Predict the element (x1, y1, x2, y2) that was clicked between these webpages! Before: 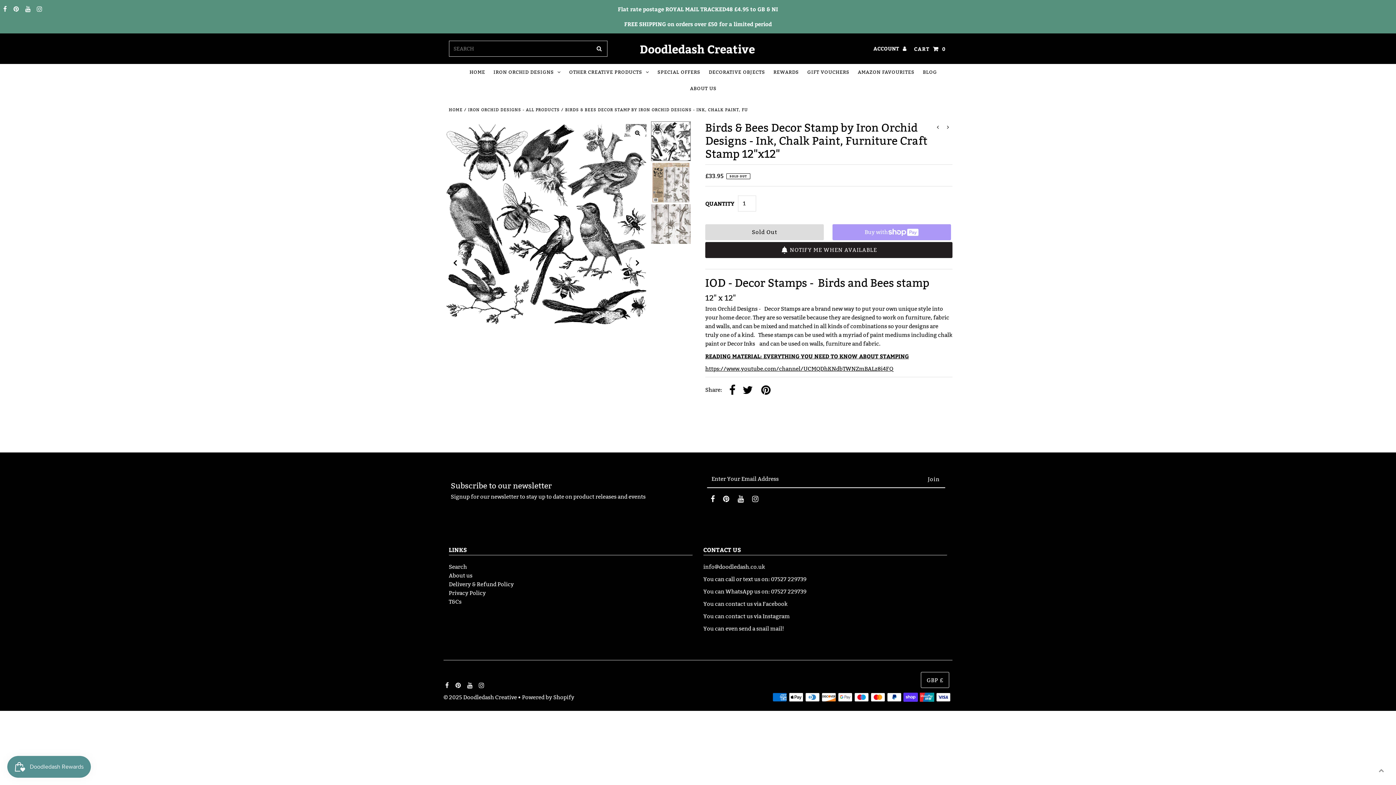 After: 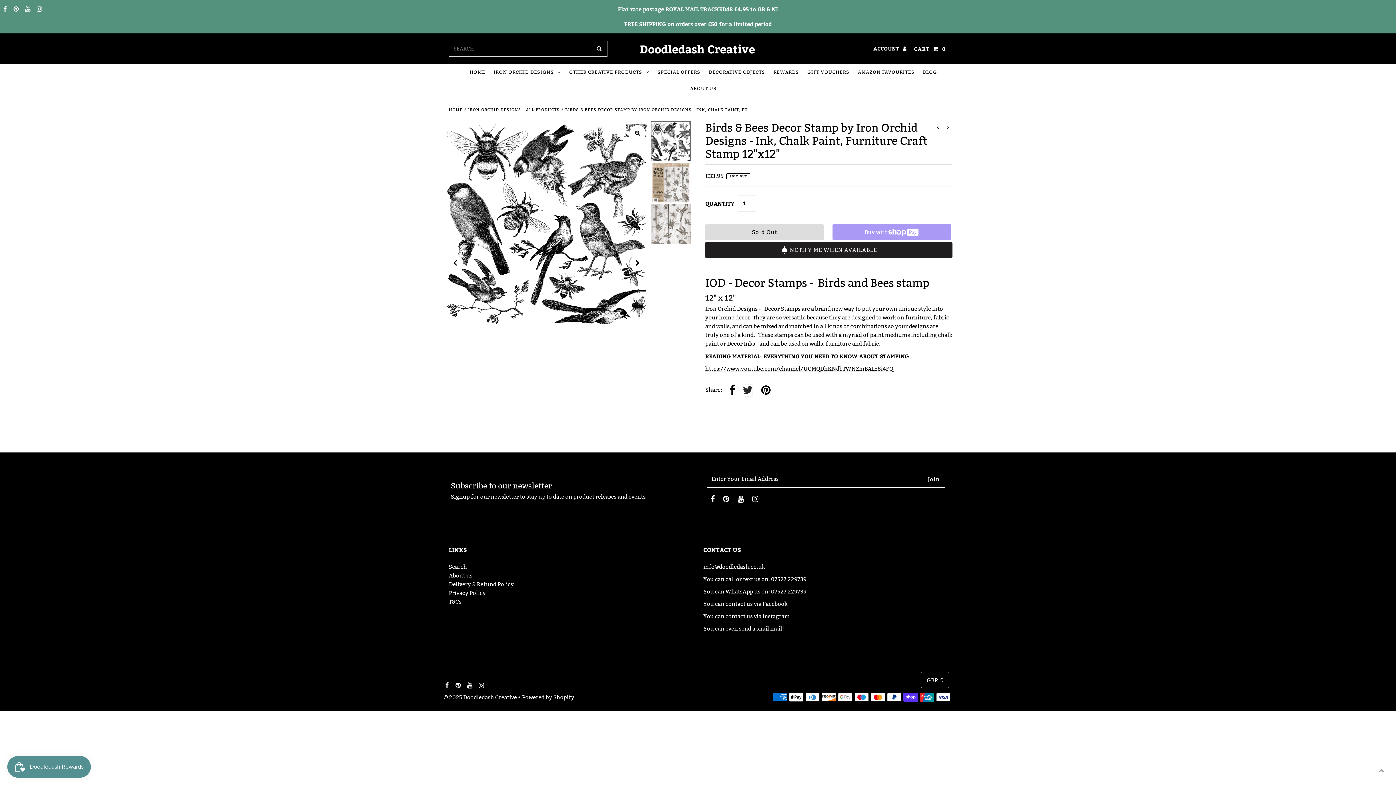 Action: bbox: (742, 384, 753, 396)